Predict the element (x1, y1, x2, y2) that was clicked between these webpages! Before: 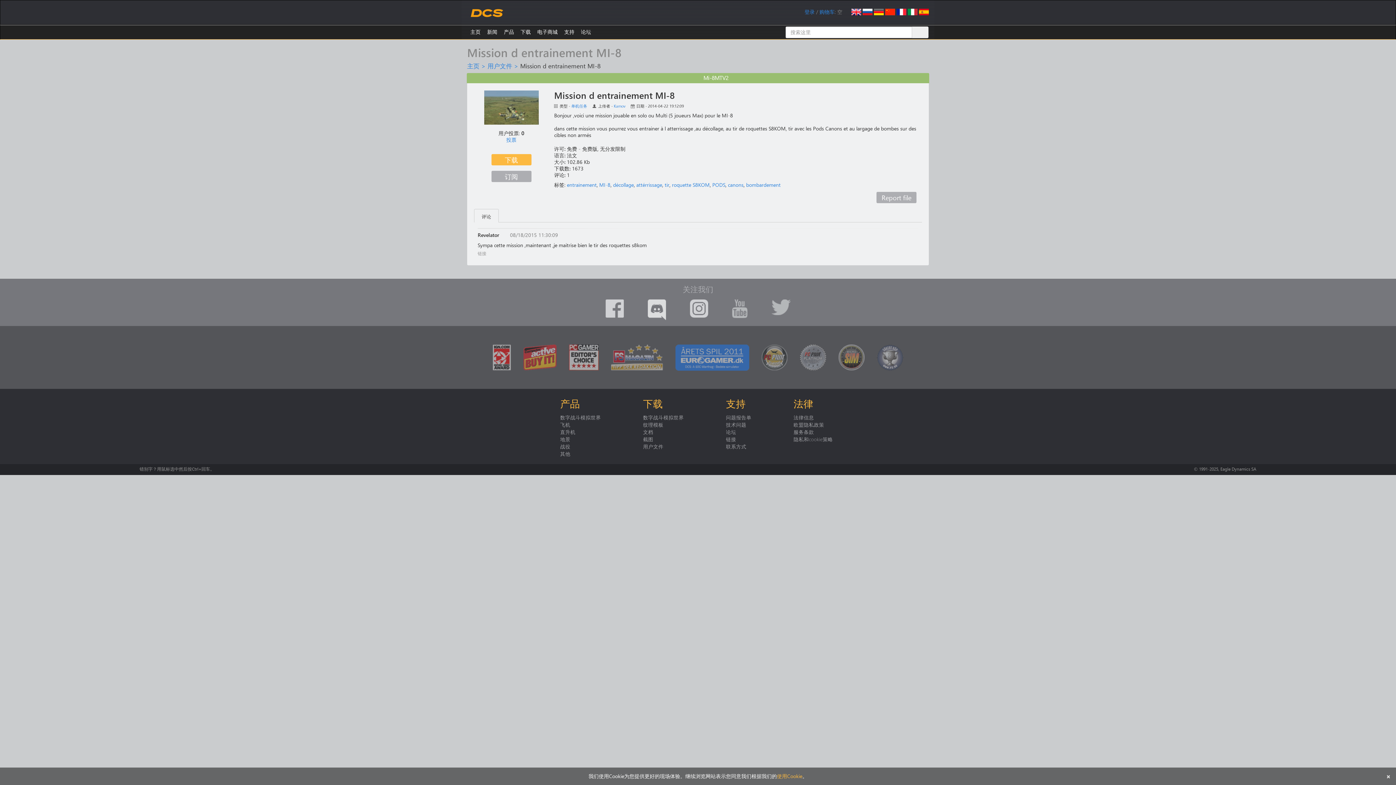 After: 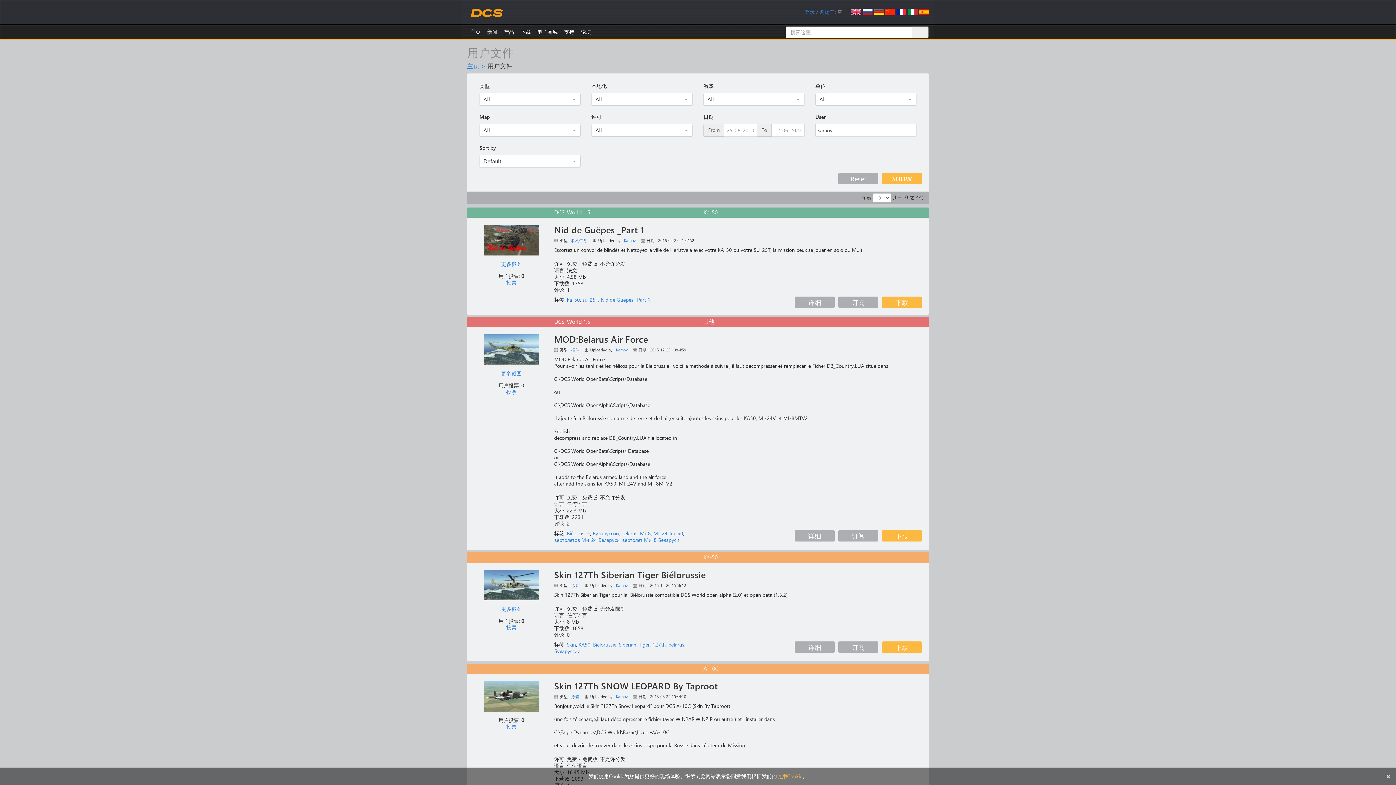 Action: label: Kamov bbox: (613, 103, 625, 108)